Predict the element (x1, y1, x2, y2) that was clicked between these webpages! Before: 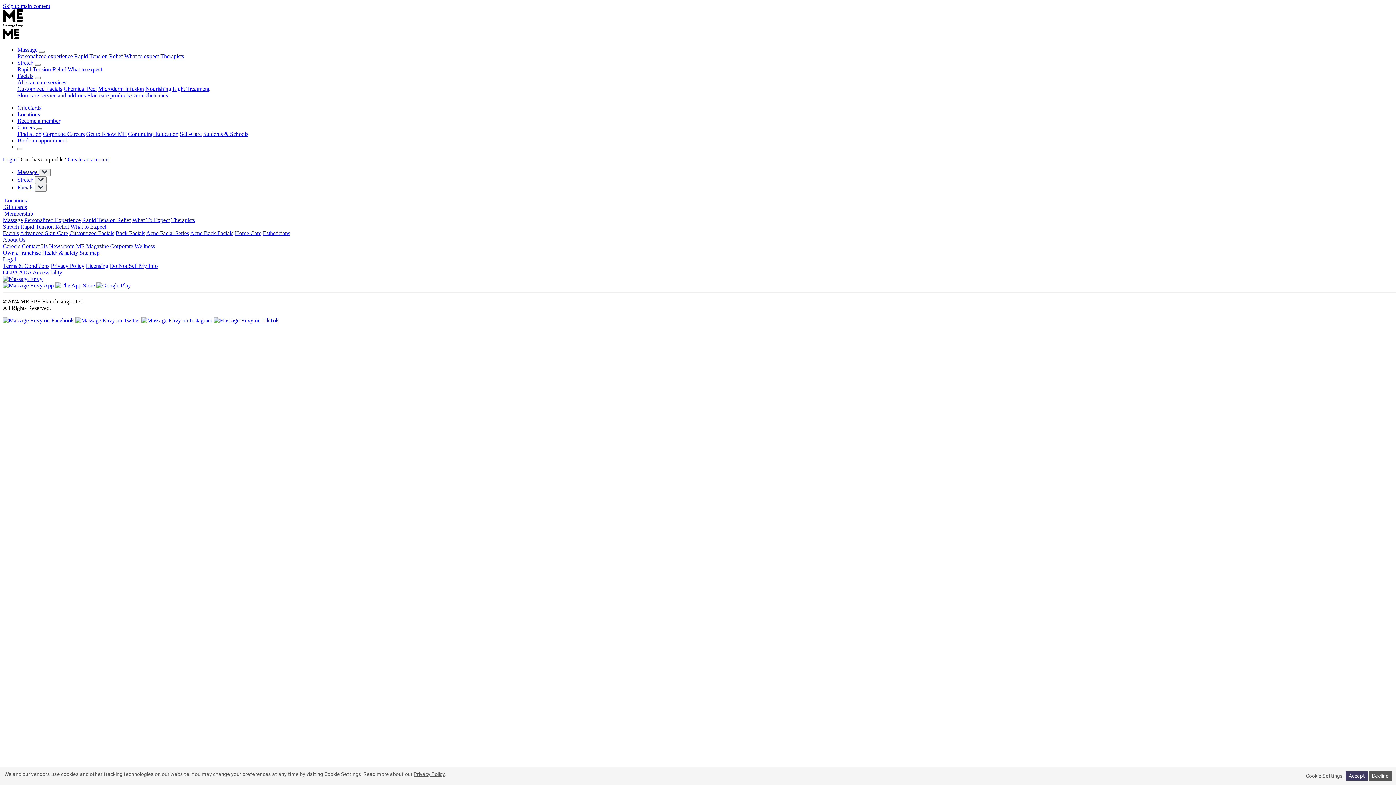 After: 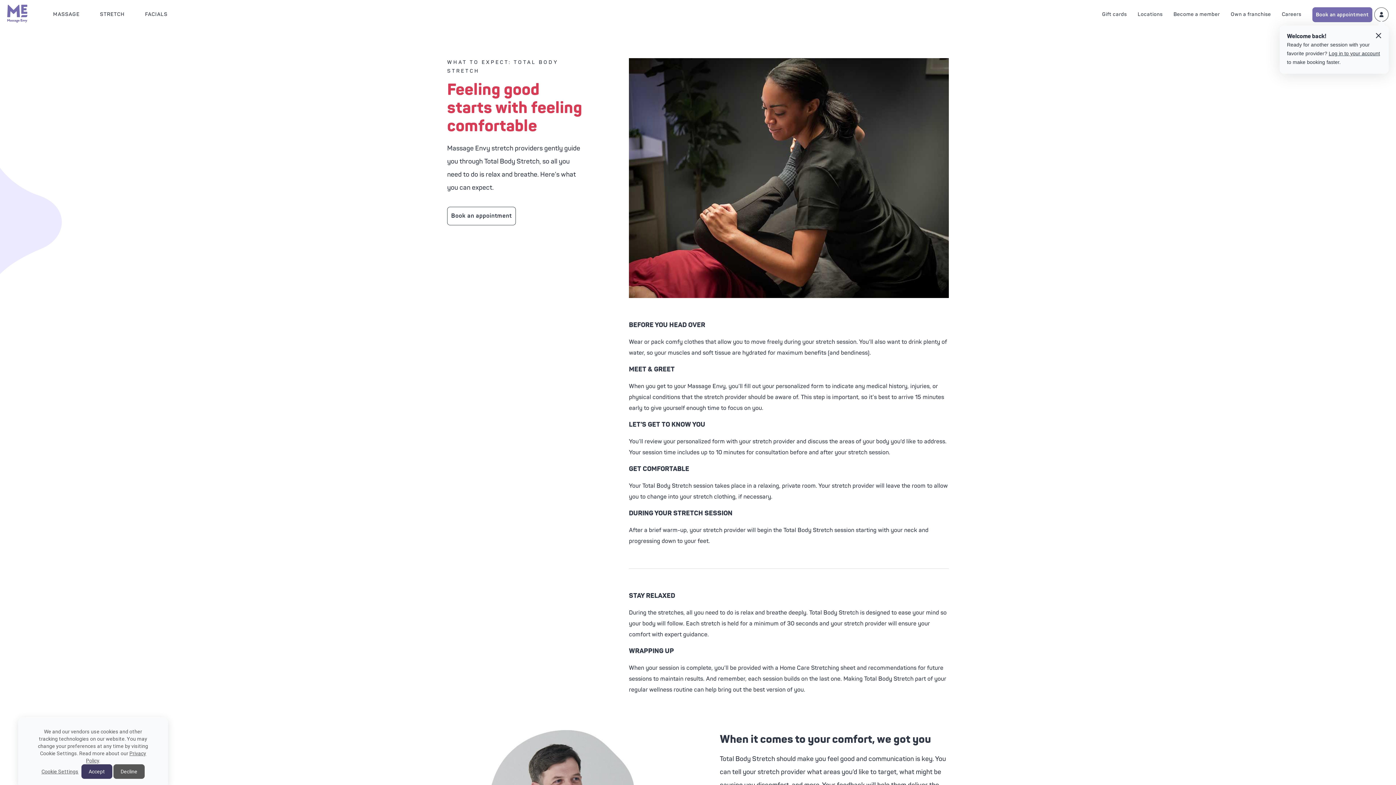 Action: label: What to expect with our stretch program bbox: (67, 66, 102, 72)